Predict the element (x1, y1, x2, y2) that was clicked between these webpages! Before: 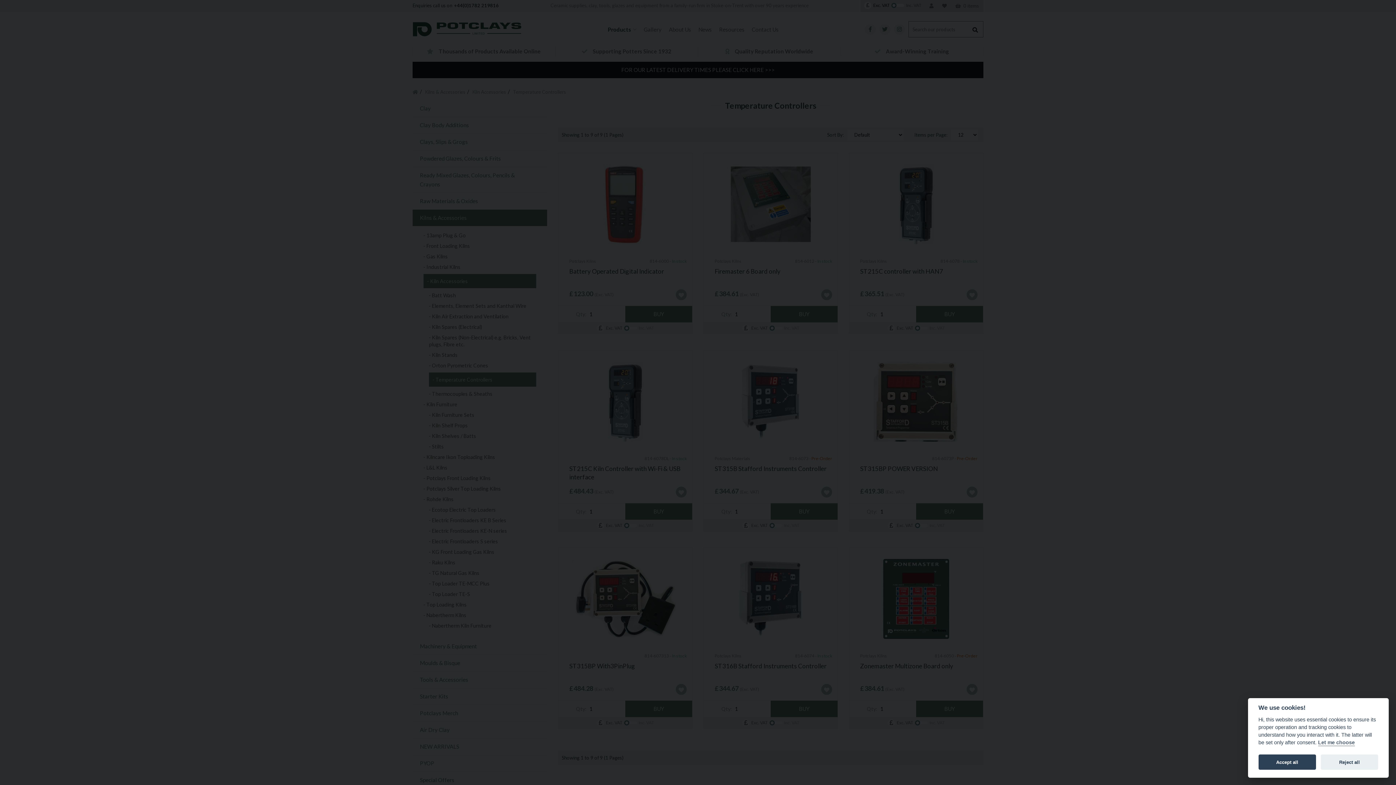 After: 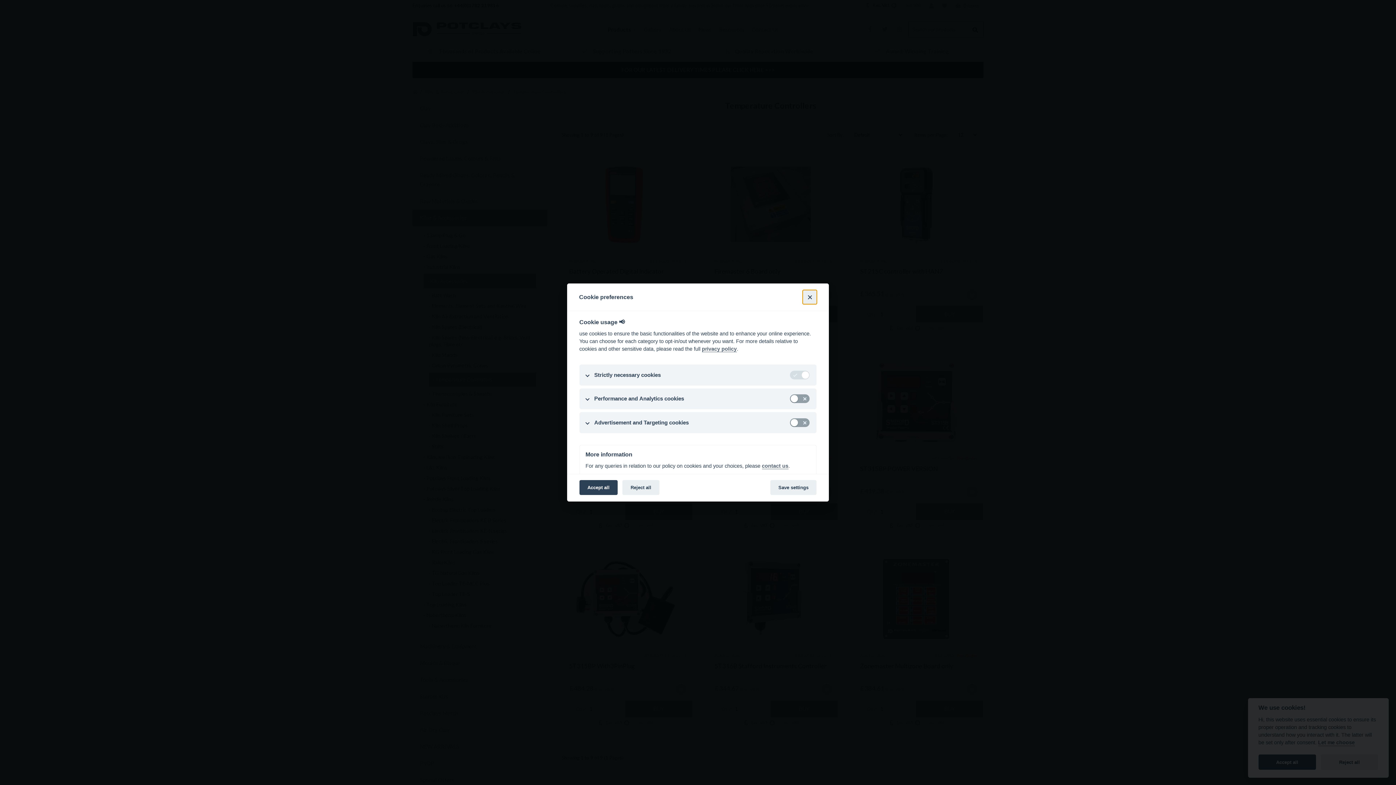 Action: label: Let me choose bbox: (1318, 740, 1355, 746)